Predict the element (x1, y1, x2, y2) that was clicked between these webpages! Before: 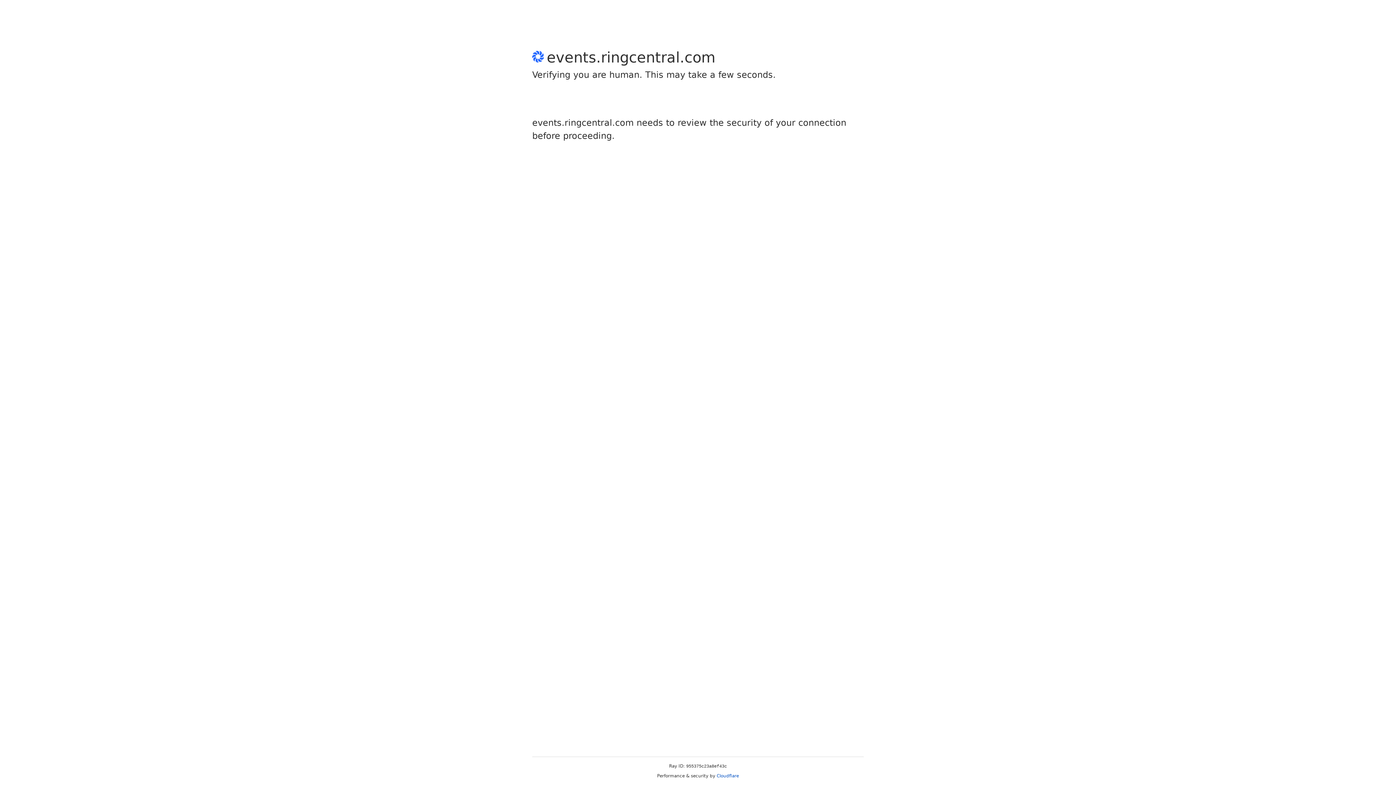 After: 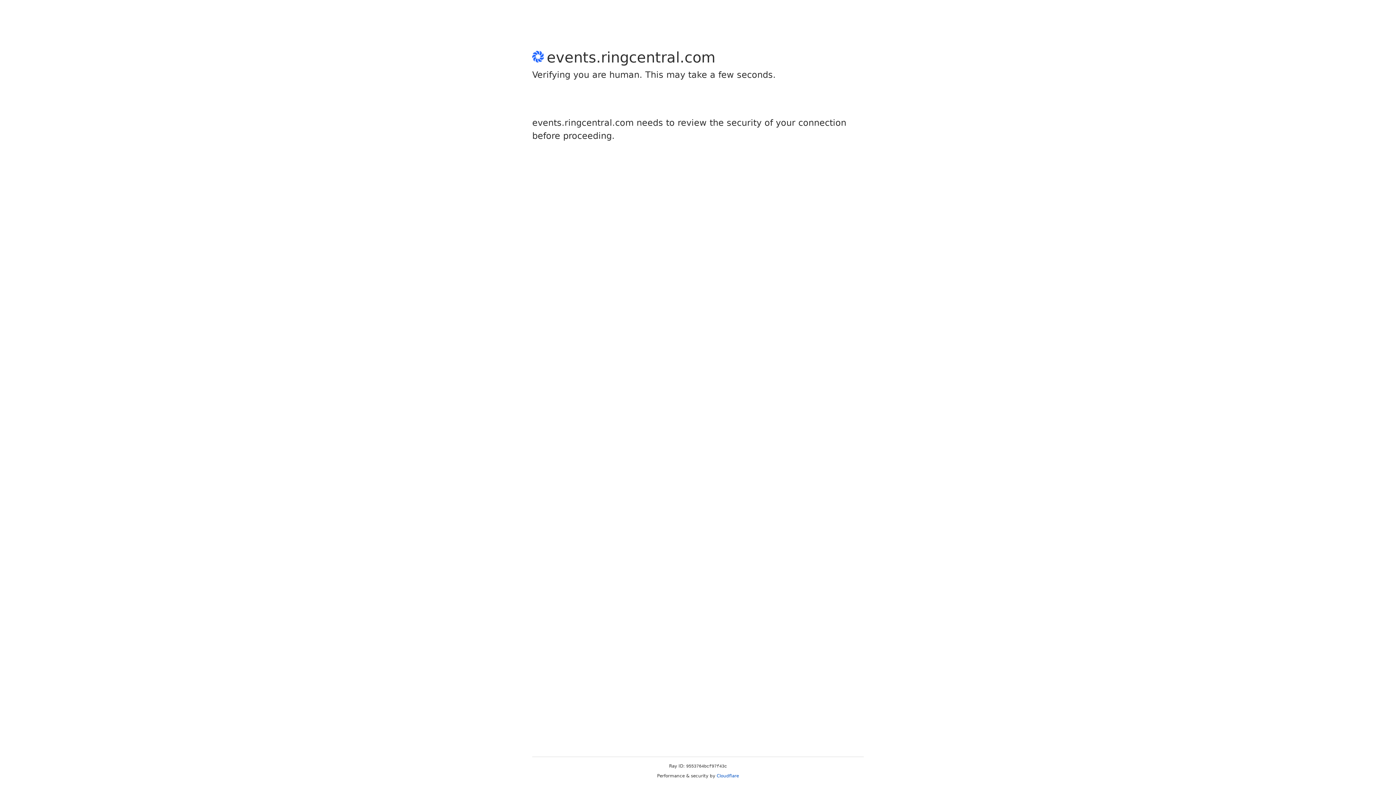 Action: bbox: (716, 773, 739, 778) label: Cloudflare